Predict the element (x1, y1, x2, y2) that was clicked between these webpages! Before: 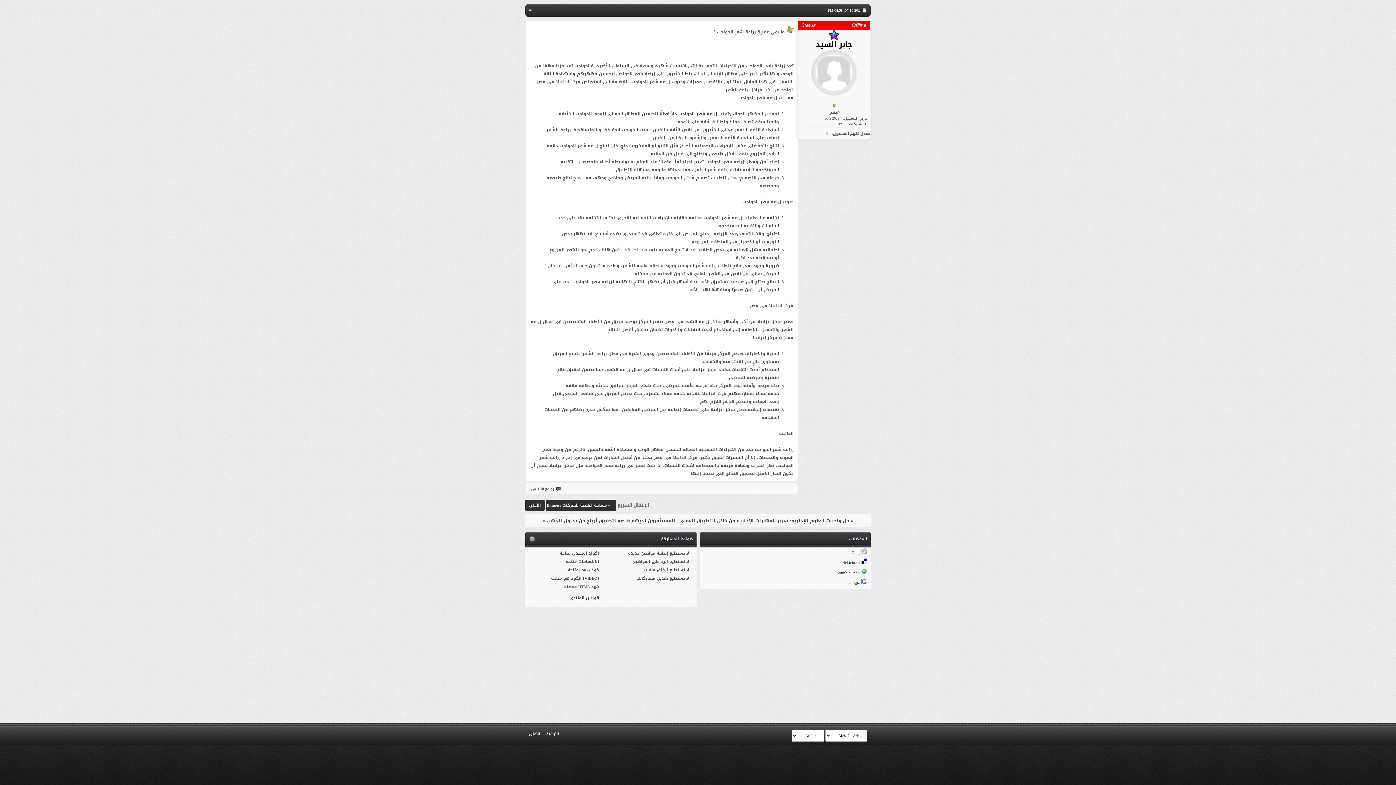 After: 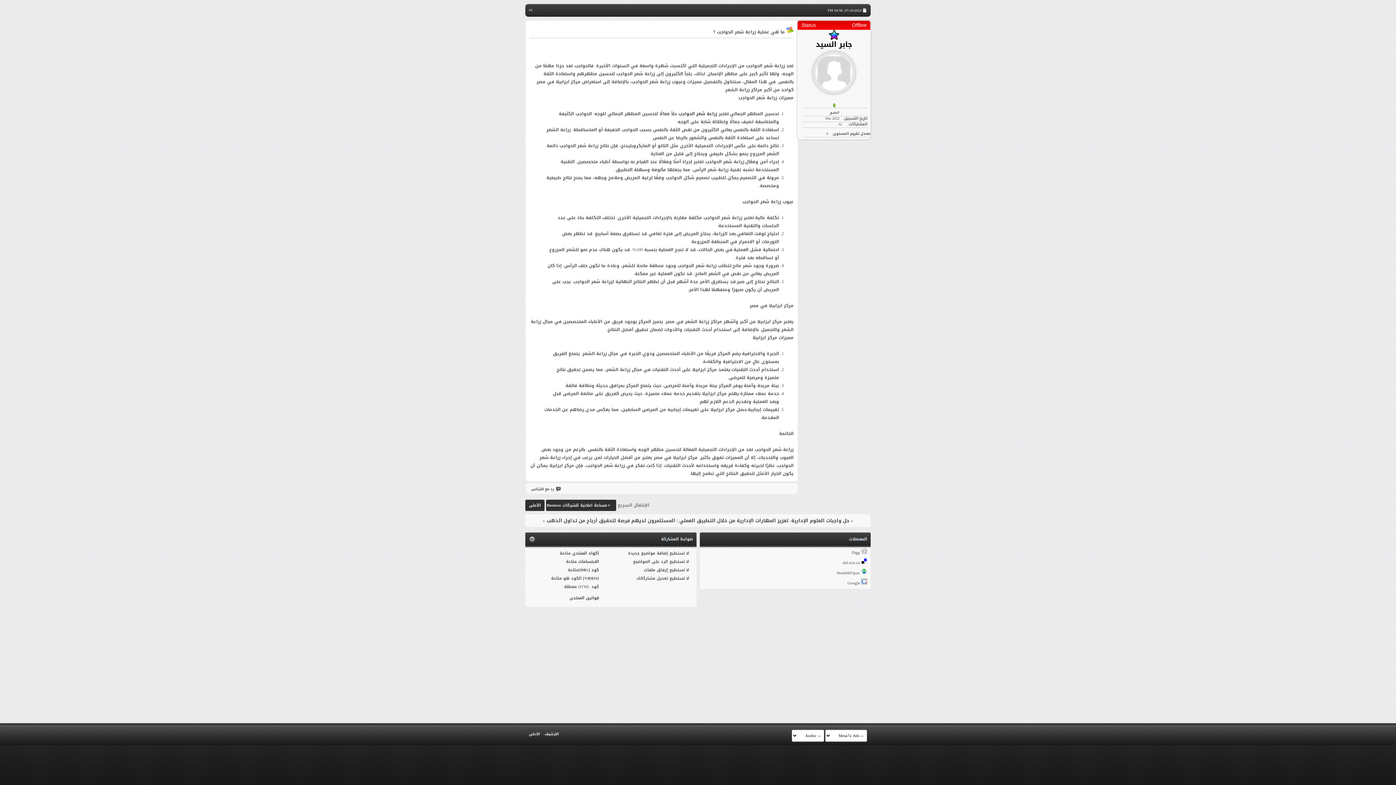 Action: bbox: (861, 559, 867, 566)